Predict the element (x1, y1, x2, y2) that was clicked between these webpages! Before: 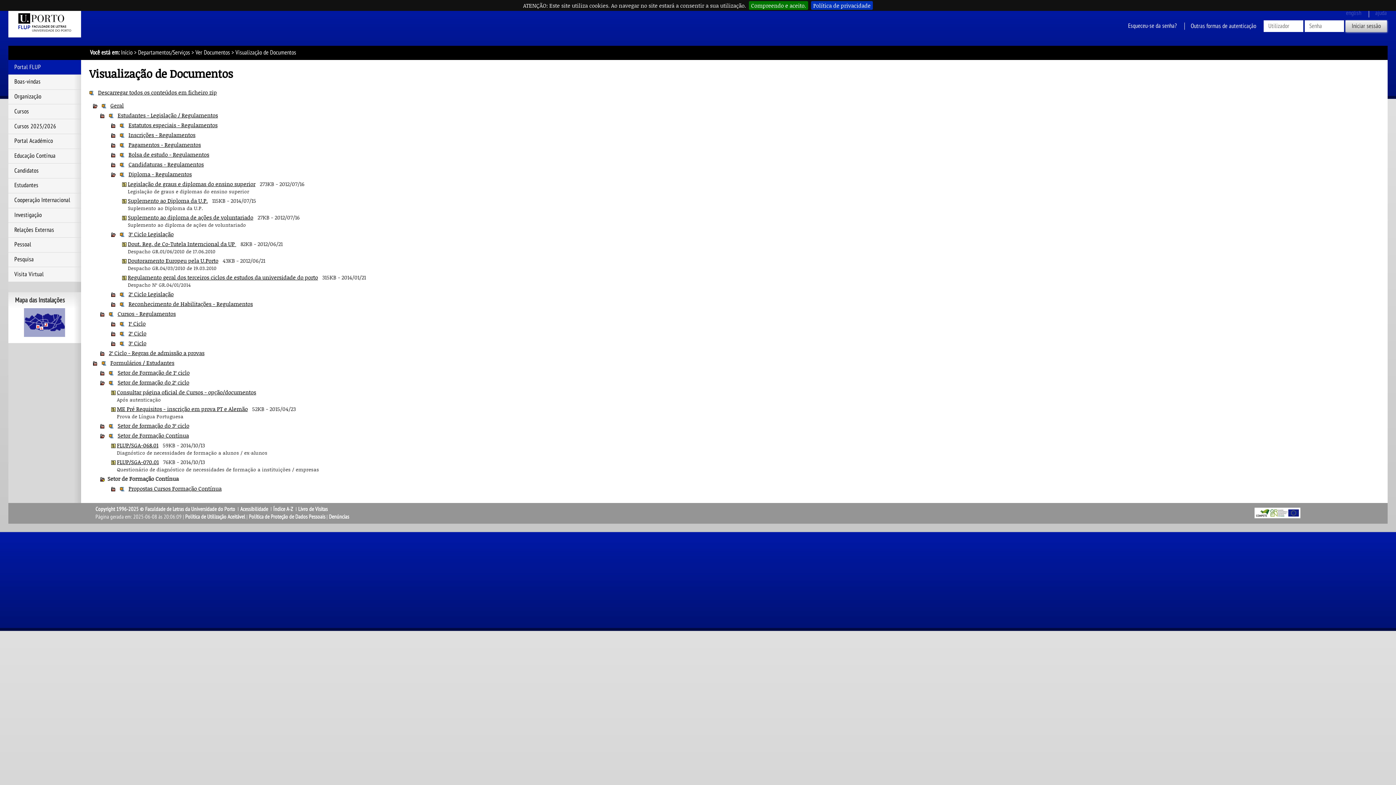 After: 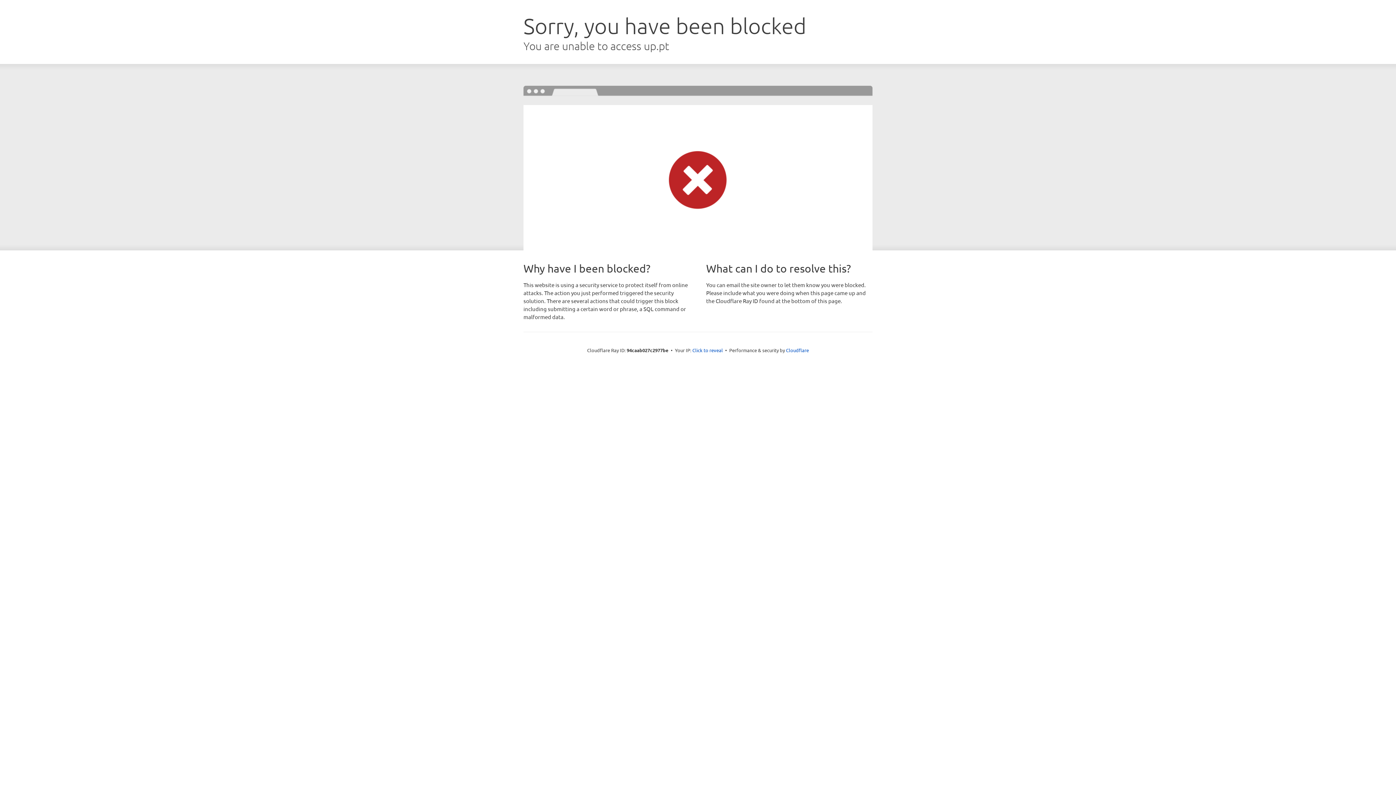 Action: bbox: (811, 1, 873, 9) label: Política de privacidade